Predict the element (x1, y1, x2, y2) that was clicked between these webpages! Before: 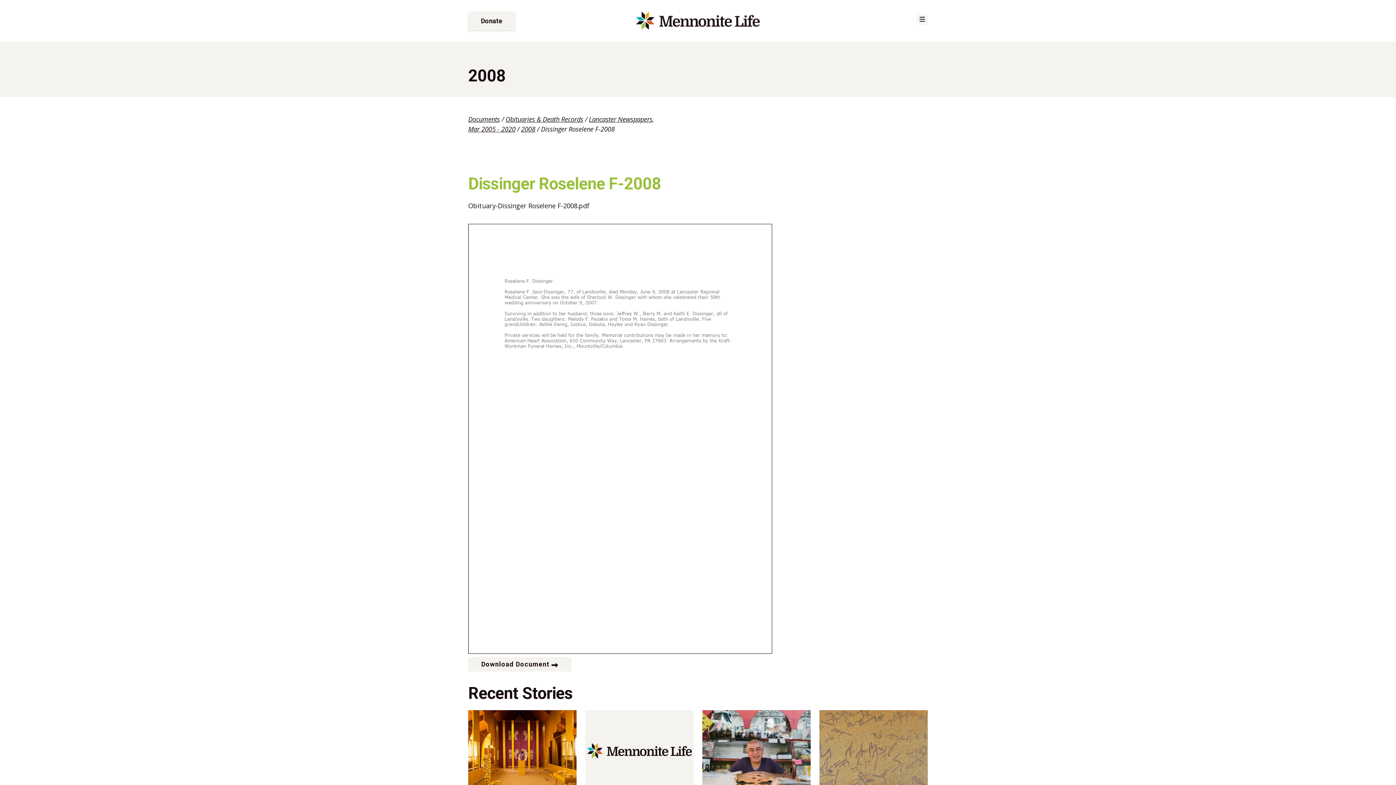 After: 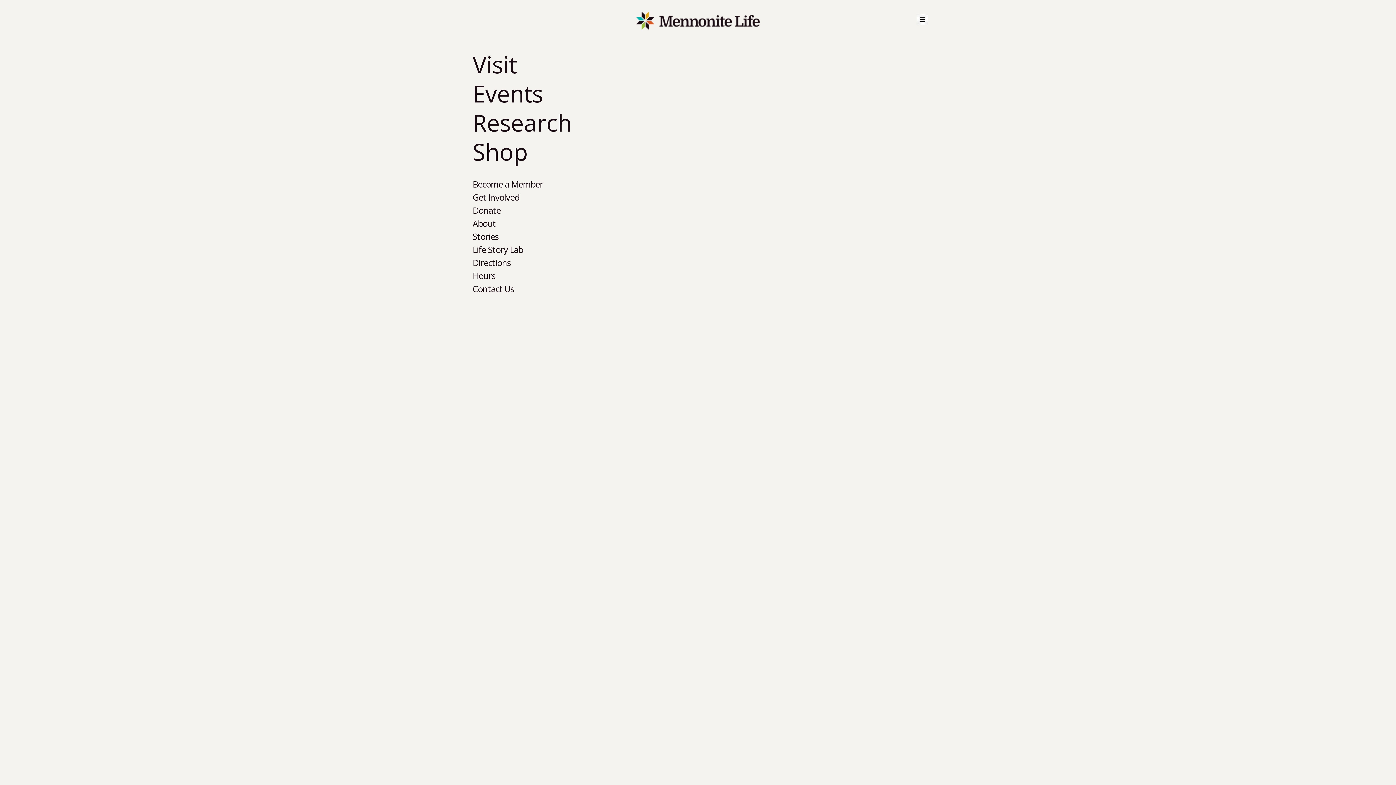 Action: bbox: (917, 18, 928, 26)